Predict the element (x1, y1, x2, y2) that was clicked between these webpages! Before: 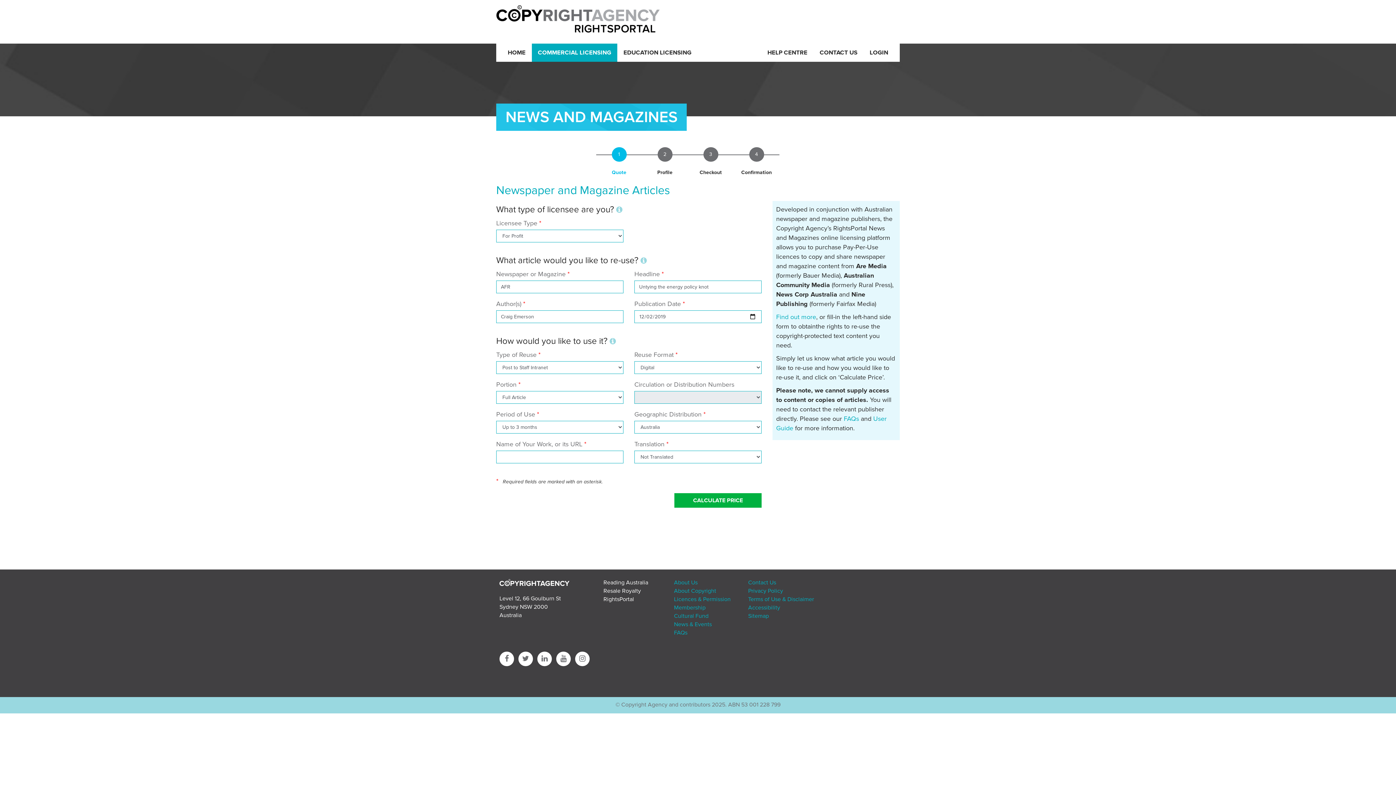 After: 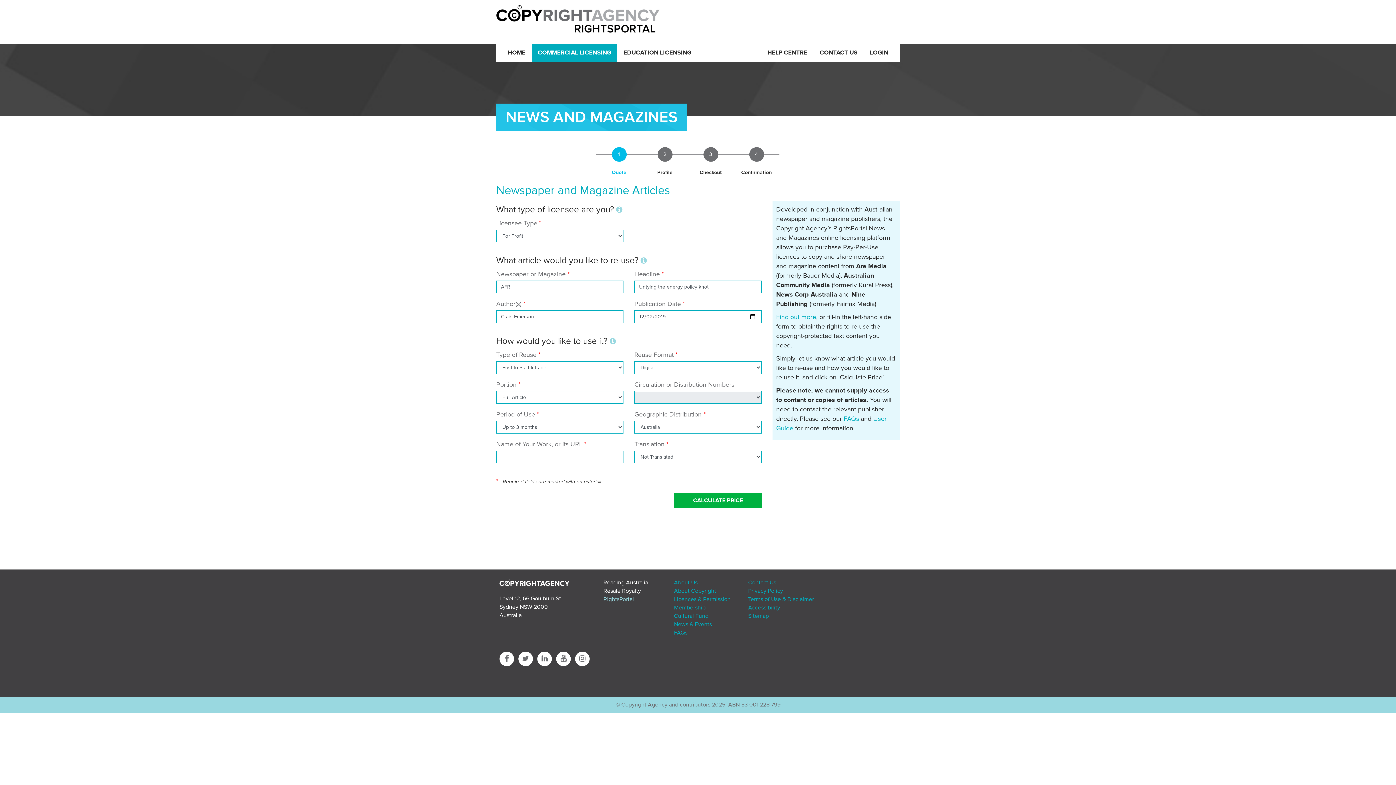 Action: bbox: (603, 596, 634, 603) label: RightsPortal